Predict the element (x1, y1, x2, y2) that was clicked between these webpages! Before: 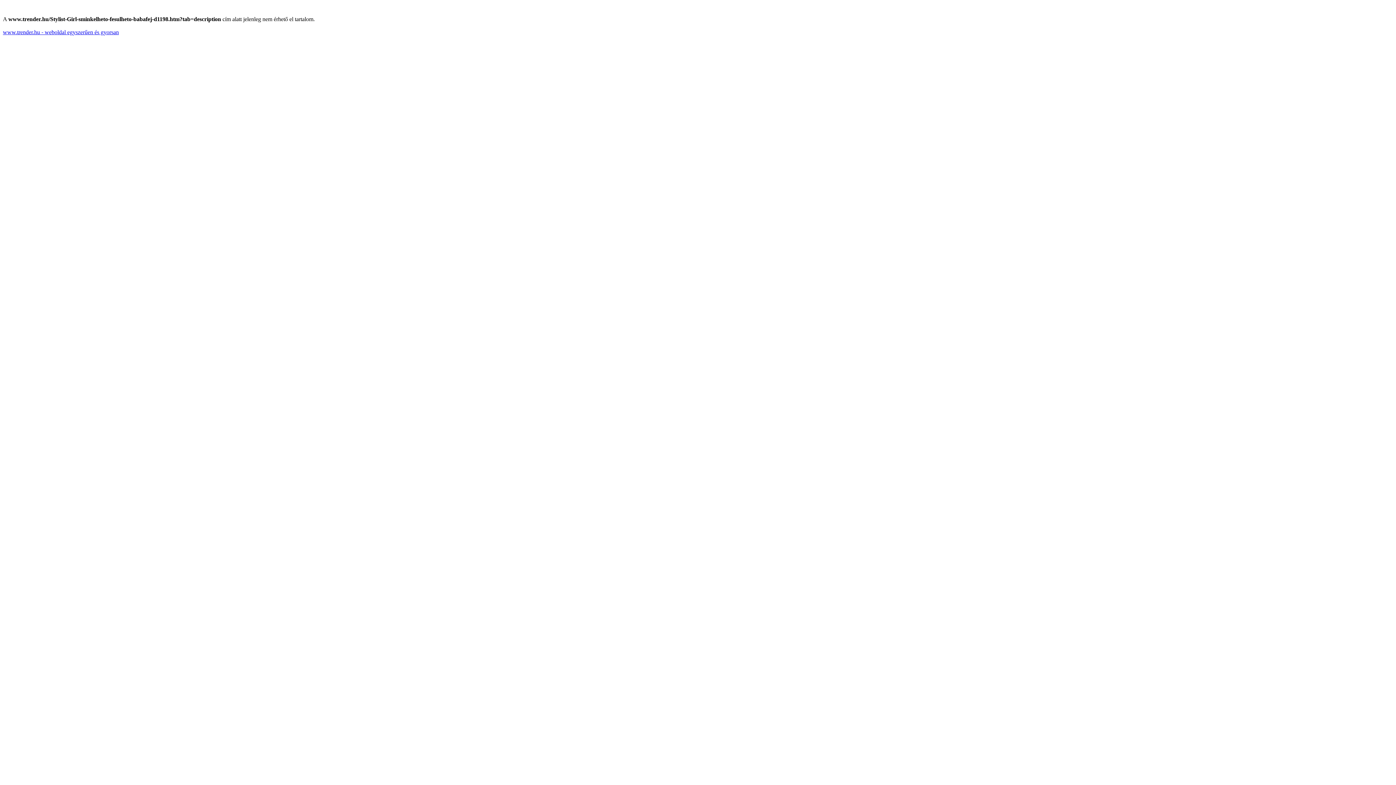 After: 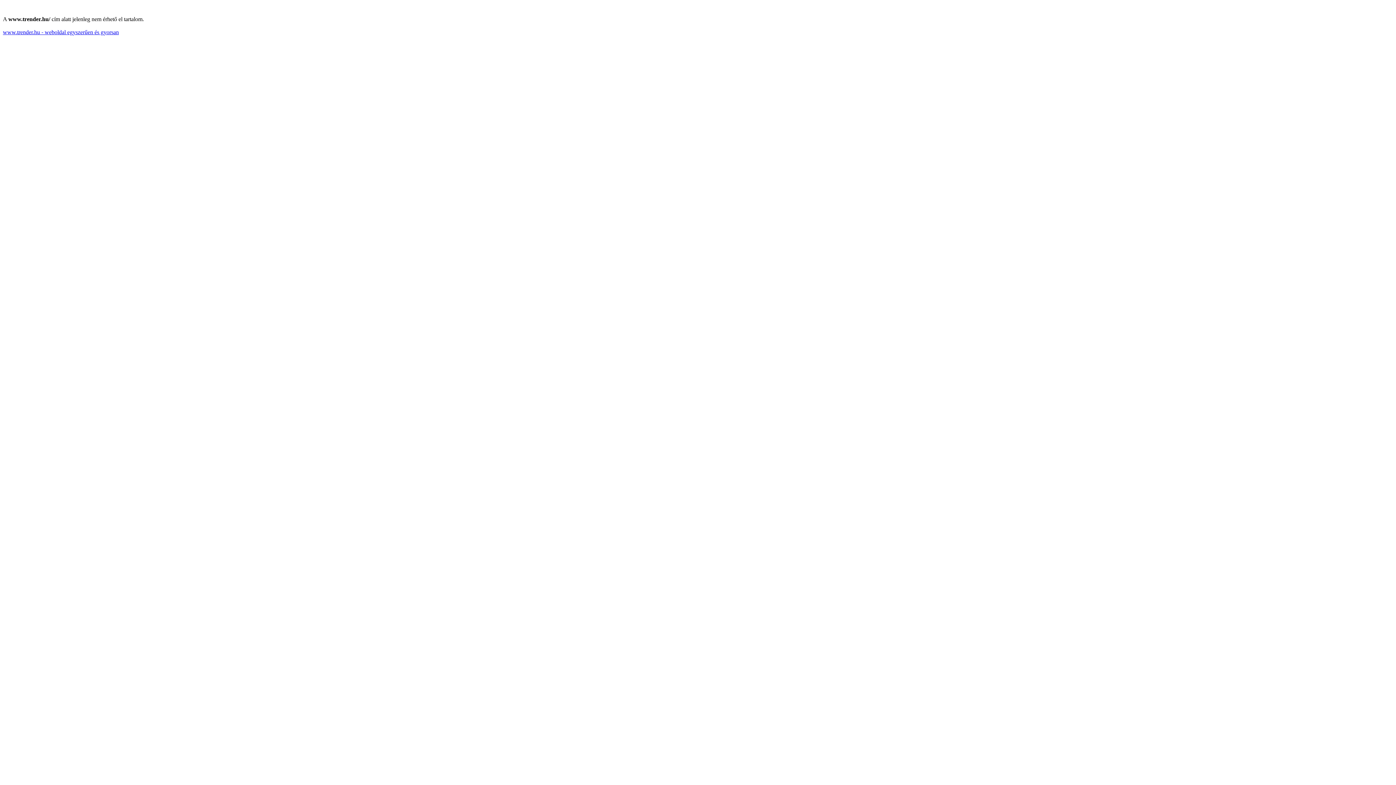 Action: bbox: (2, 29, 118, 35) label: www.trender.hu - weboldal egyszerűen és gyorsan